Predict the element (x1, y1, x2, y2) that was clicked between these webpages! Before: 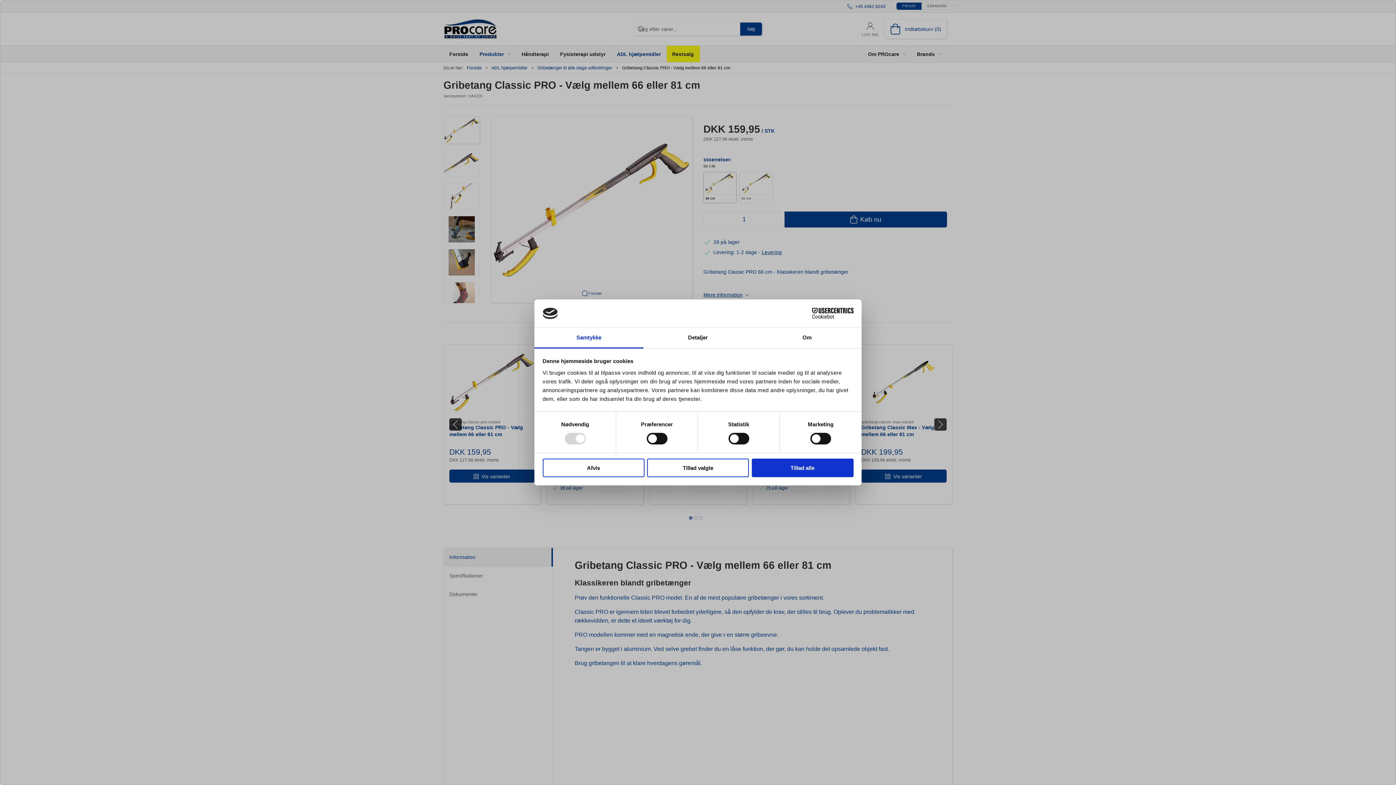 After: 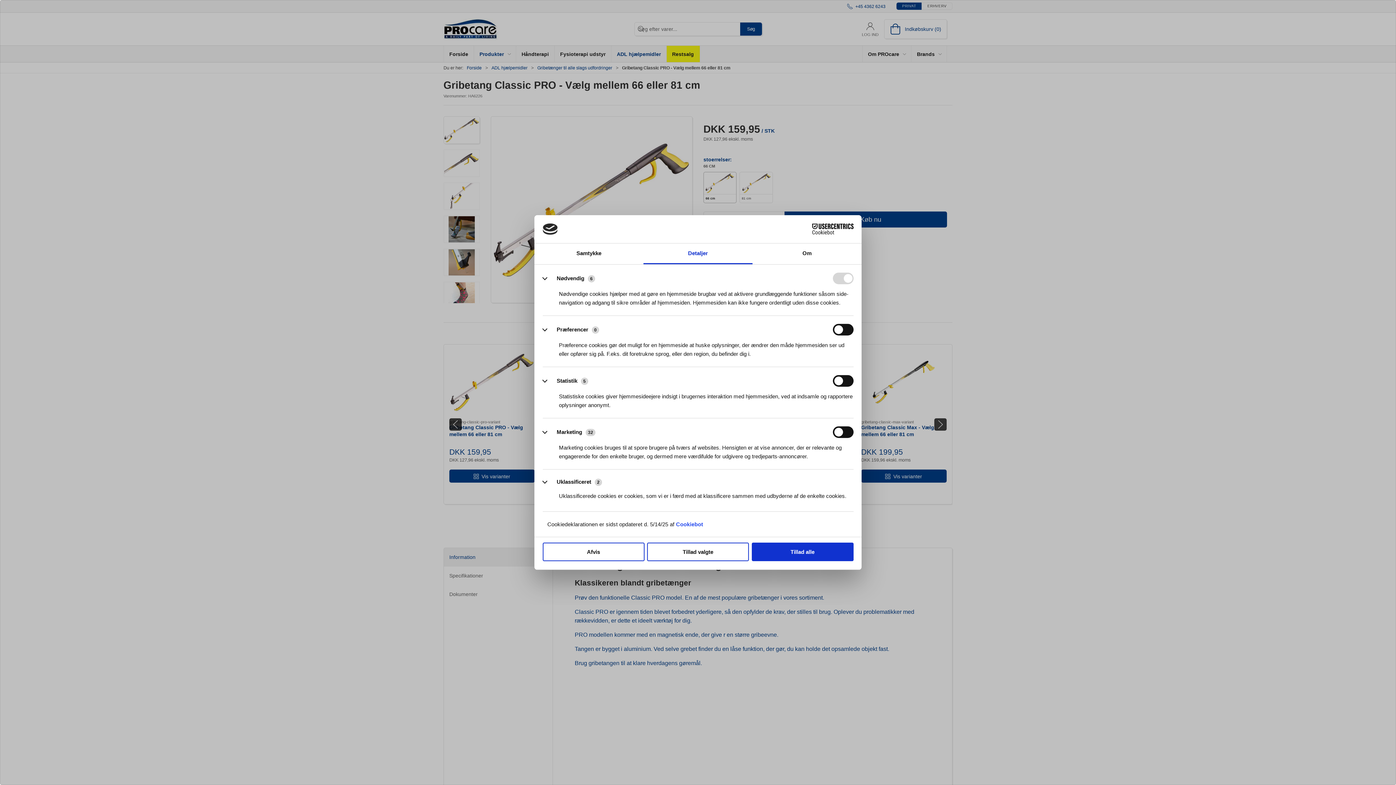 Action: bbox: (643, 327, 752, 348) label: Detaljer